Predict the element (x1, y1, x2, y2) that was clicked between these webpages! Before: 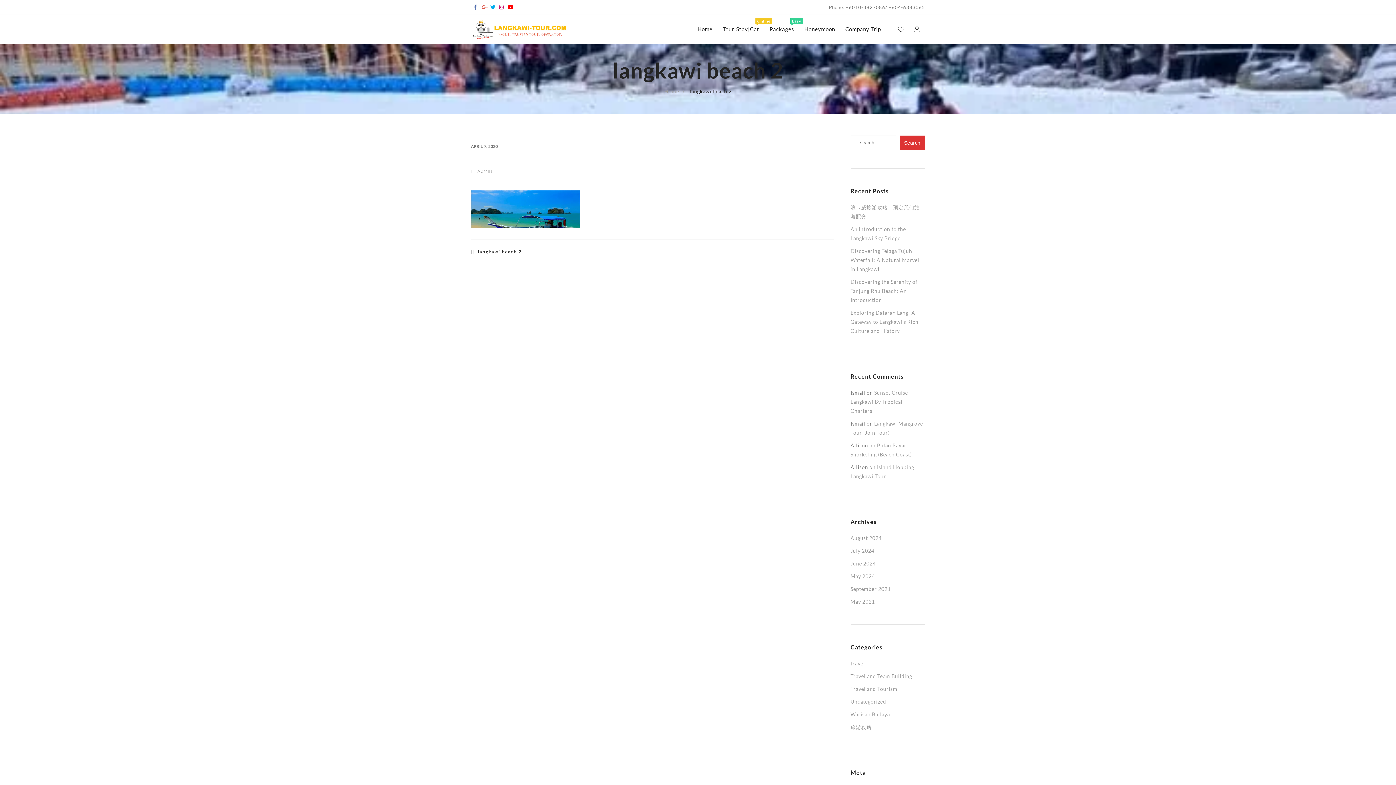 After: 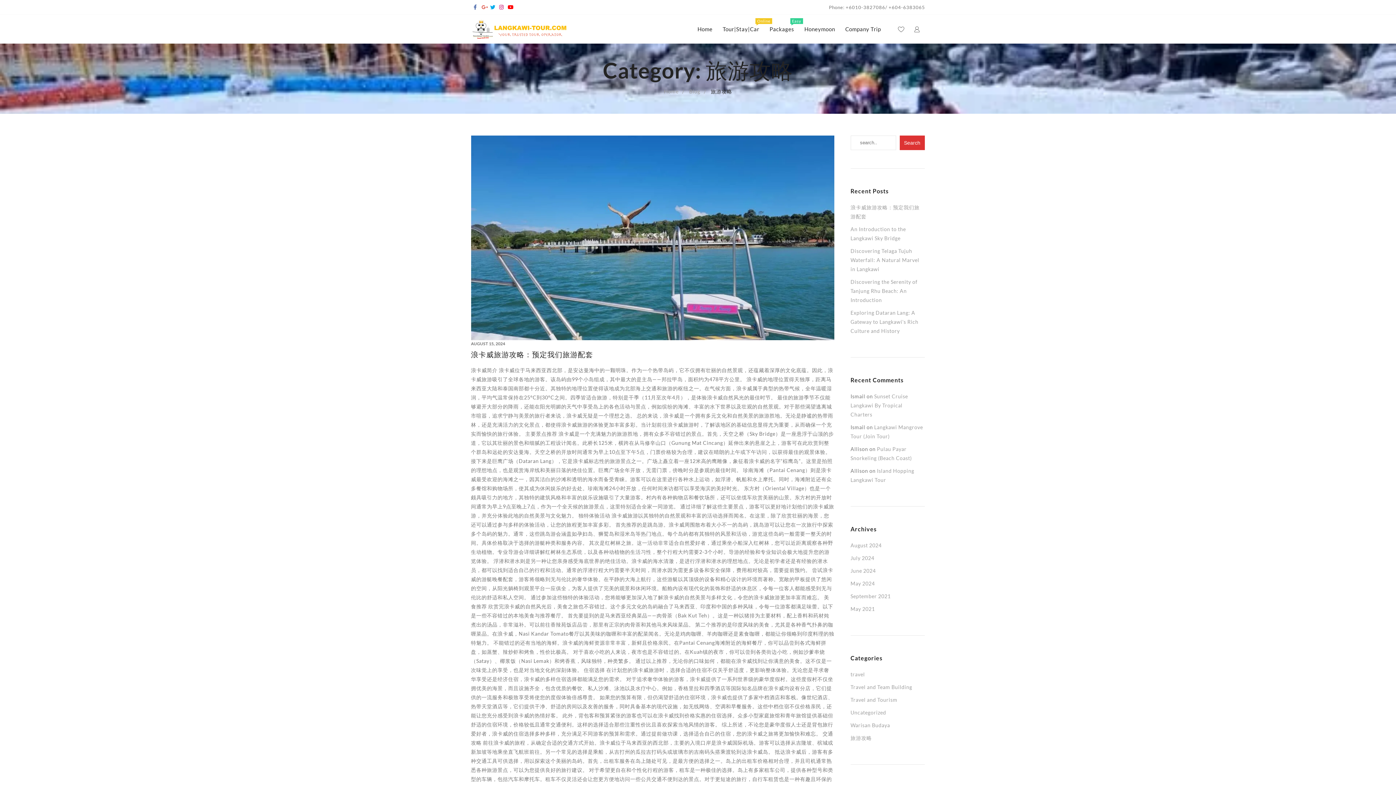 Action: label: 旅游攻略 bbox: (850, 724, 872, 730)